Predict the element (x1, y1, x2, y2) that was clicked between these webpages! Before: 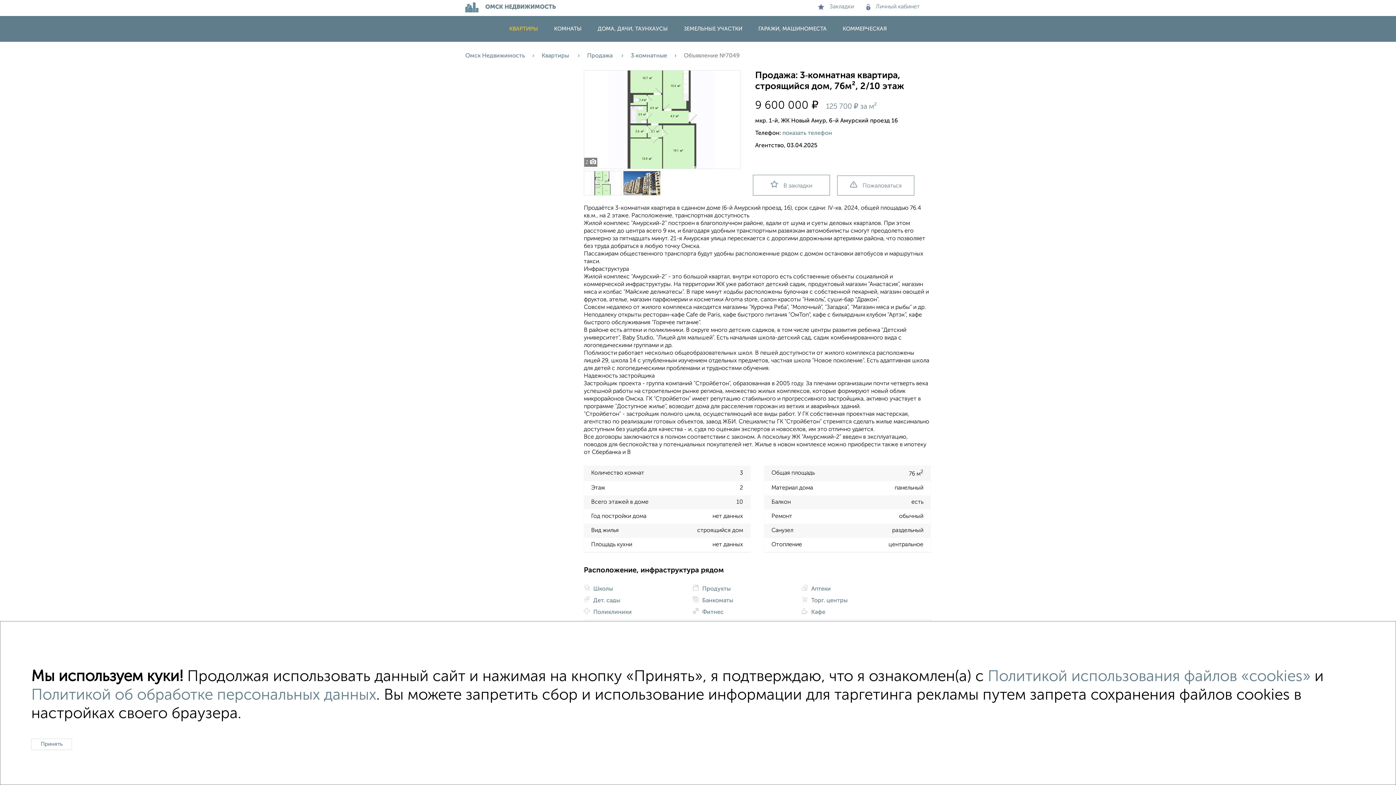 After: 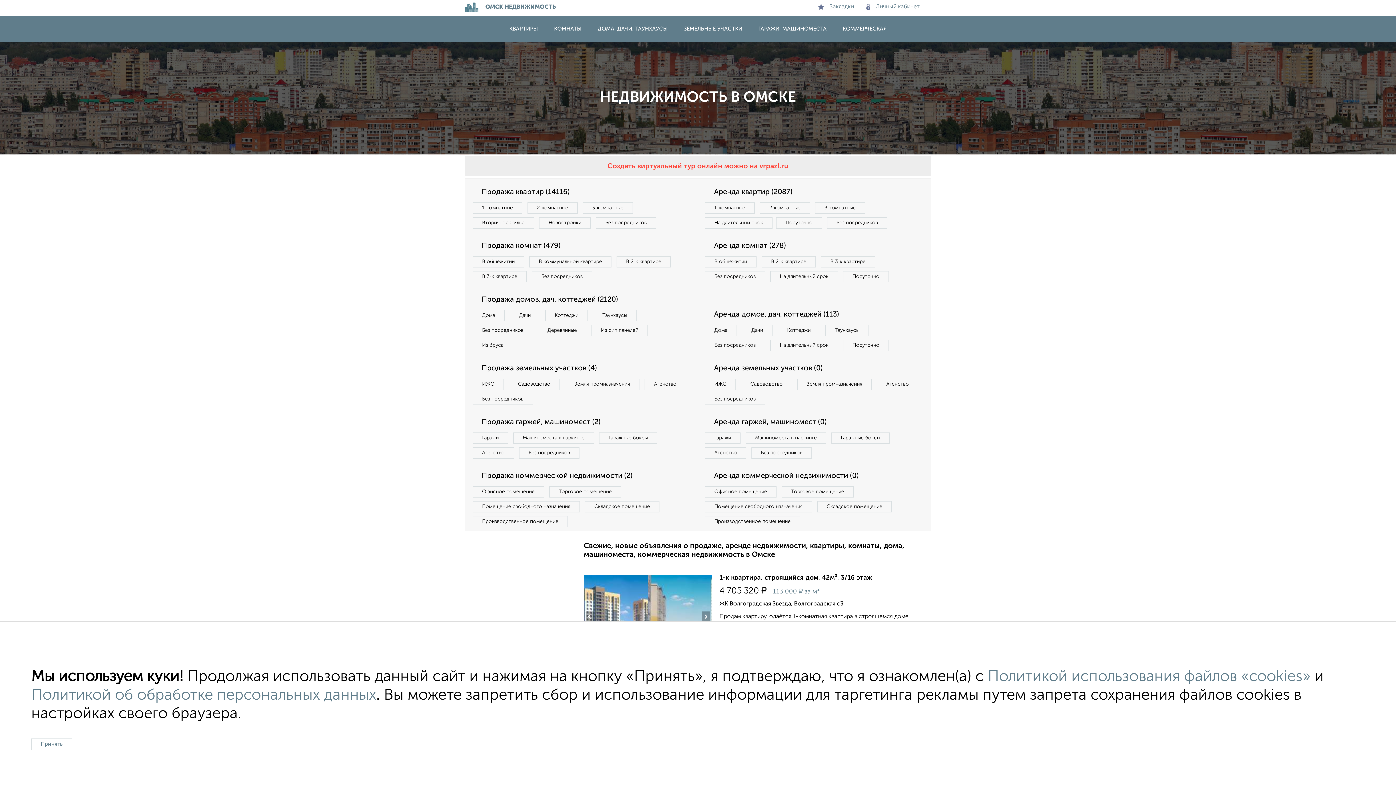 Action: label: Омск Недвижимость bbox: (465, 53, 541, 58)